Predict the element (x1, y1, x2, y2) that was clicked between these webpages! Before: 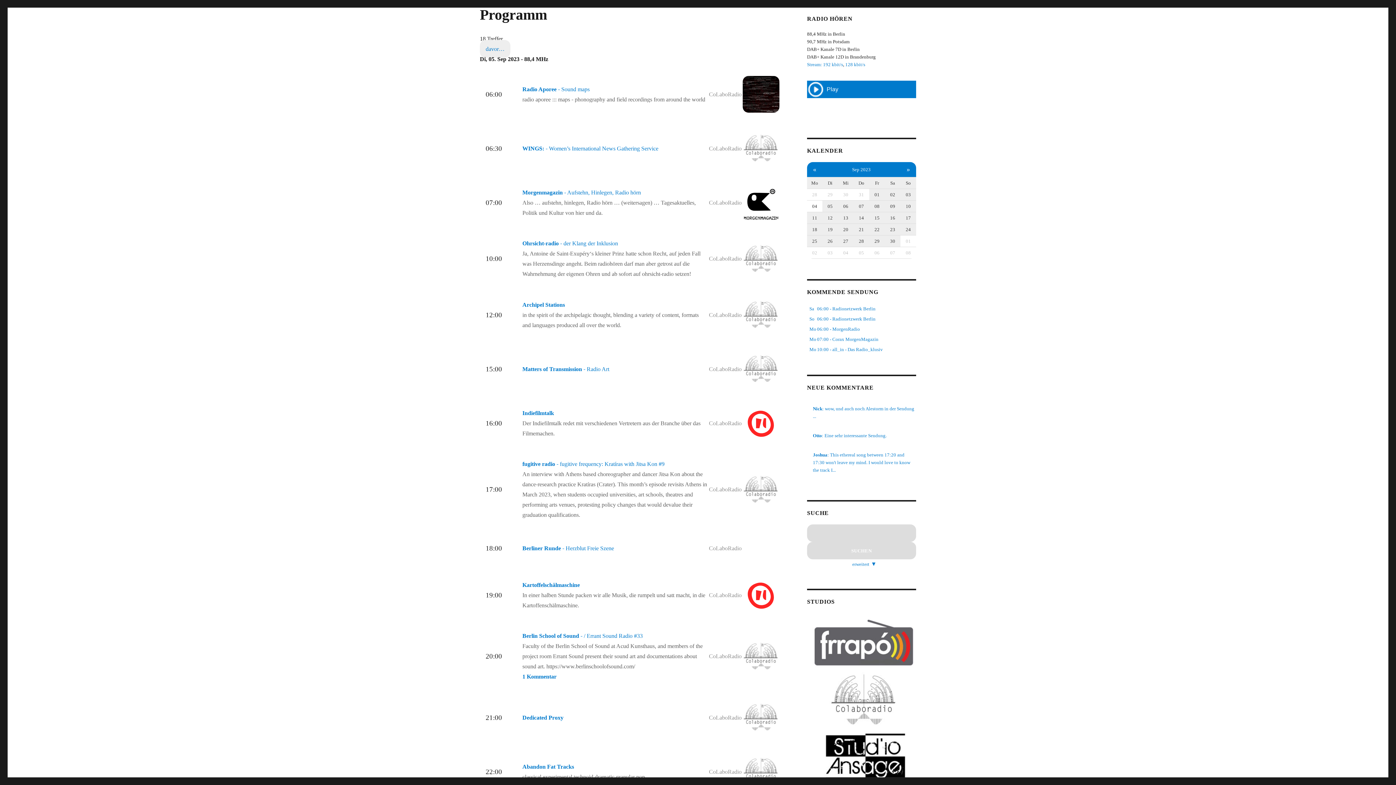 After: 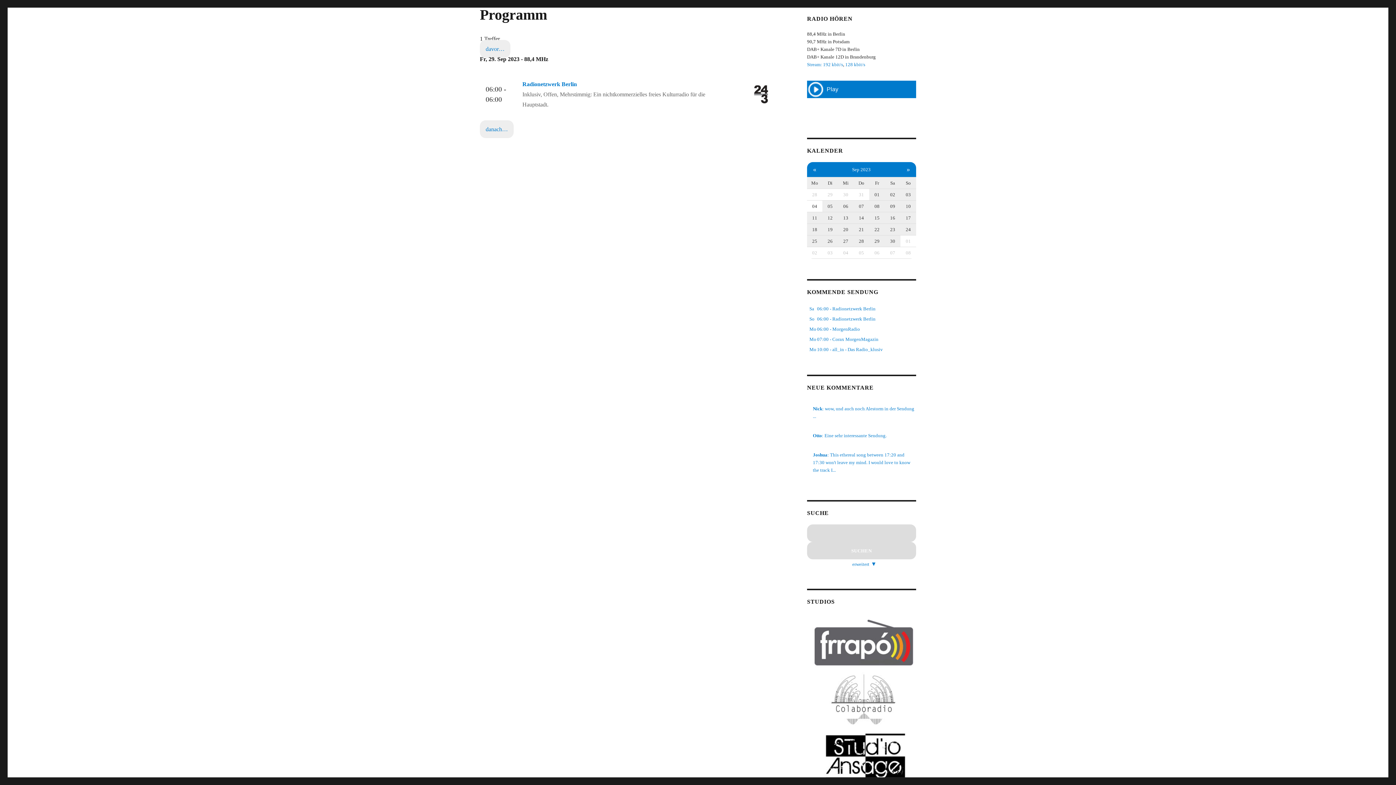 Action: label: 29 bbox: (869, 235, 885, 246)